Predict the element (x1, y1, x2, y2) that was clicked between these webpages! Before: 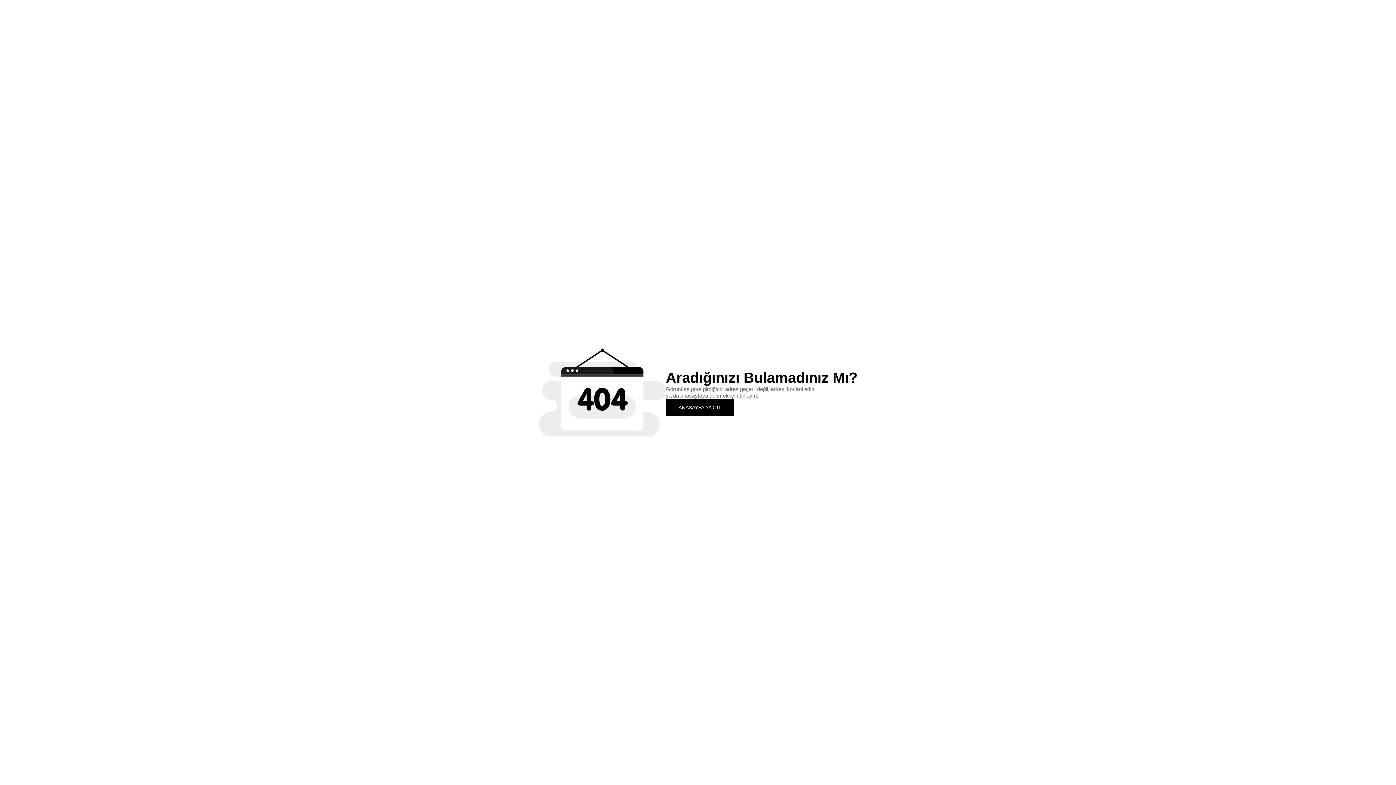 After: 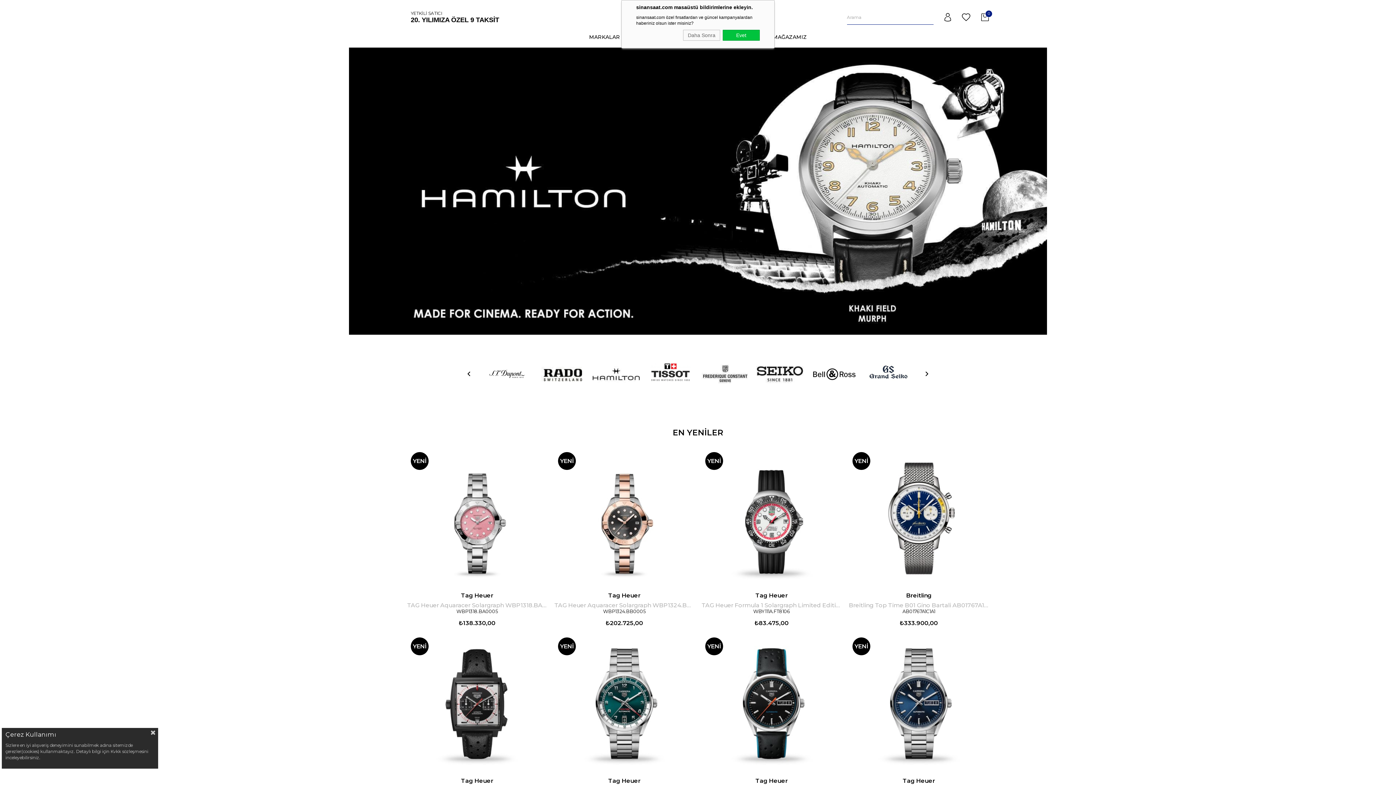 Action: bbox: (666, 399, 734, 415) label: ANASAYFA'YA GİT